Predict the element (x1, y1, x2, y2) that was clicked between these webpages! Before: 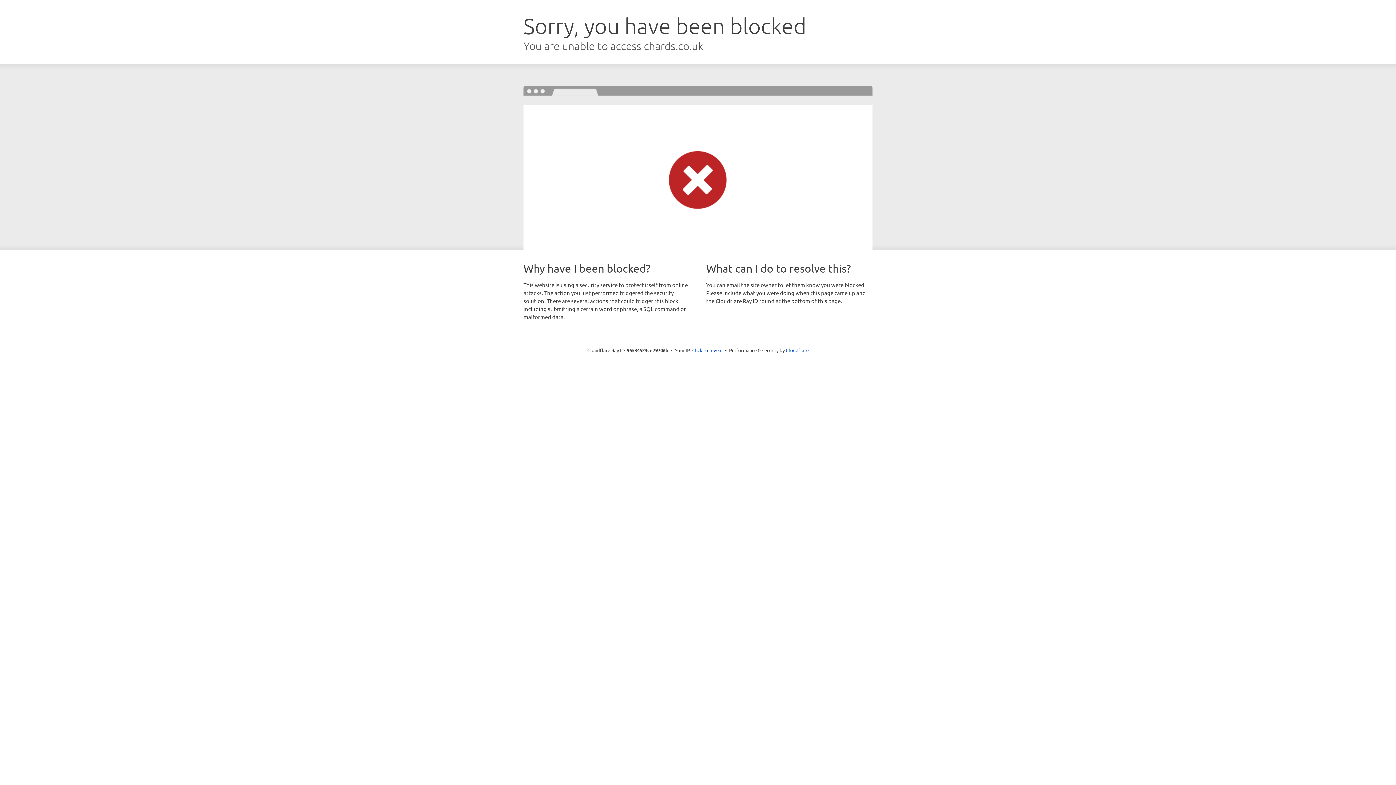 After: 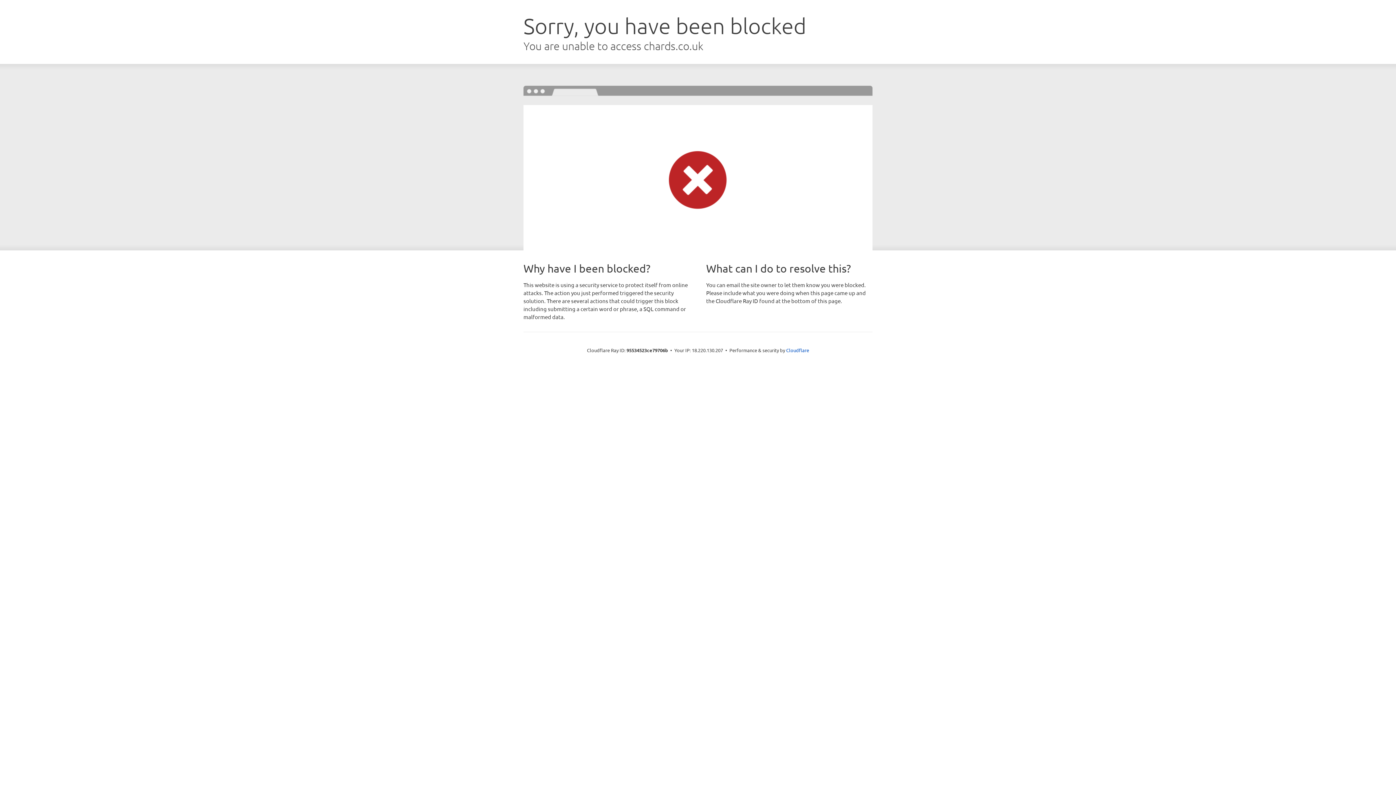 Action: label: Click to reveal bbox: (692, 346, 722, 353)